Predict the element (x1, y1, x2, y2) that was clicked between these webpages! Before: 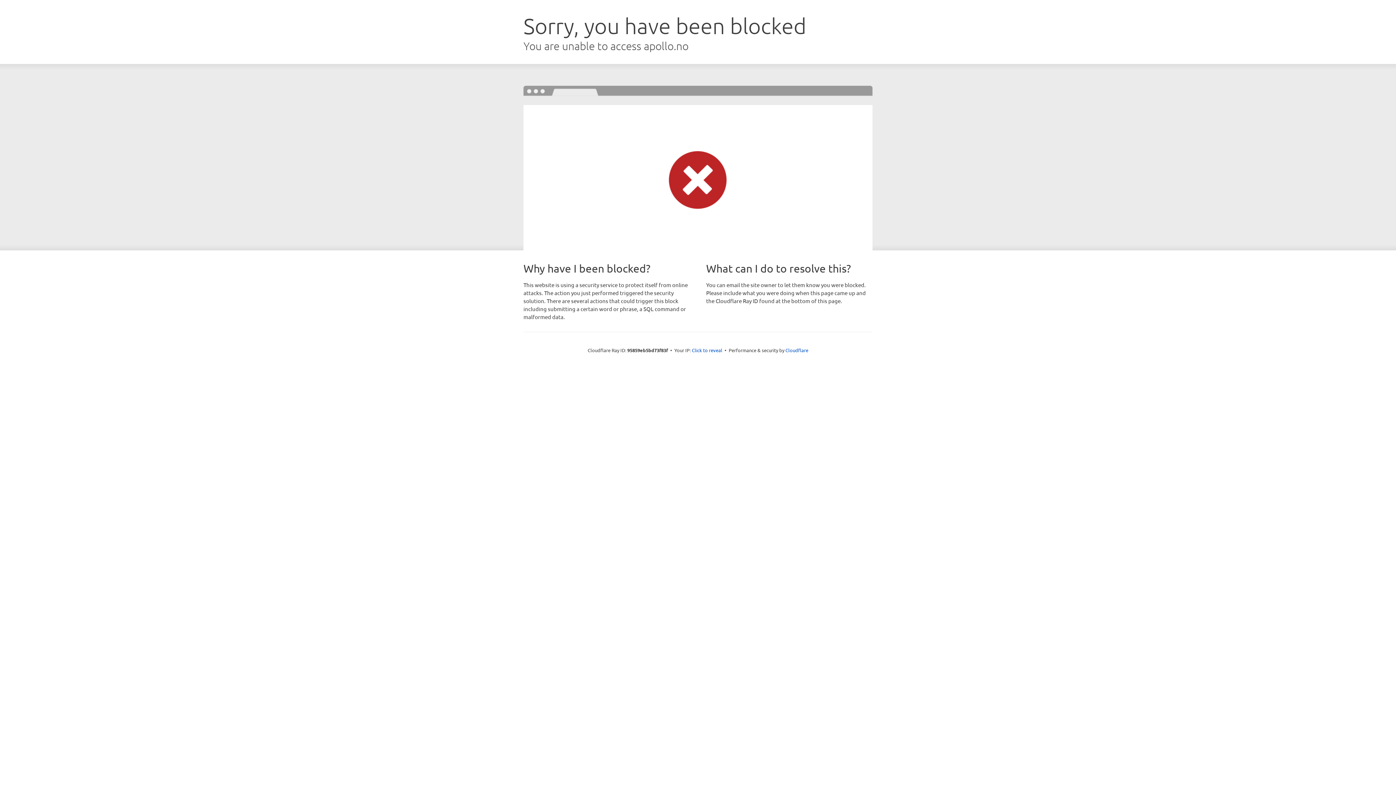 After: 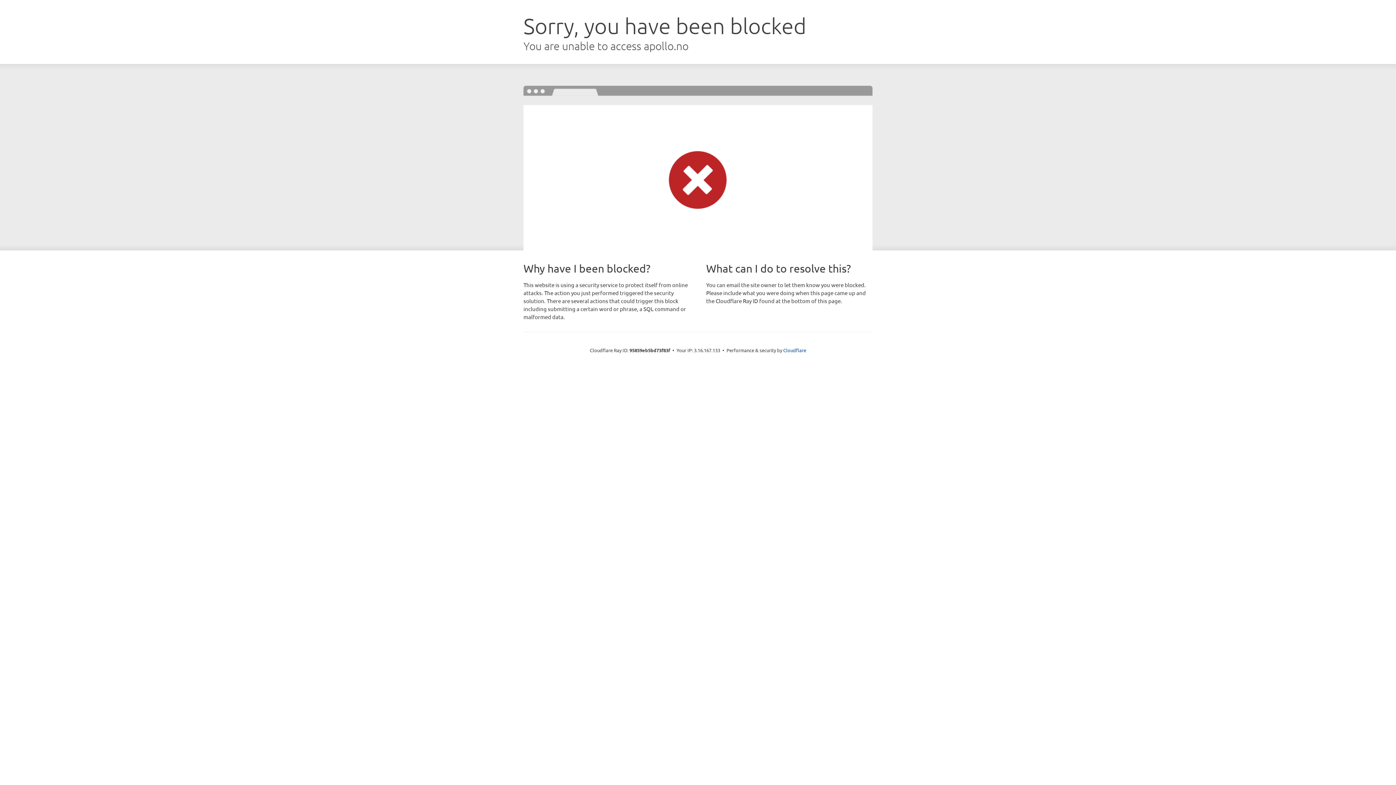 Action: bbox: (692, 346, 722, 353) label: Click to reveal